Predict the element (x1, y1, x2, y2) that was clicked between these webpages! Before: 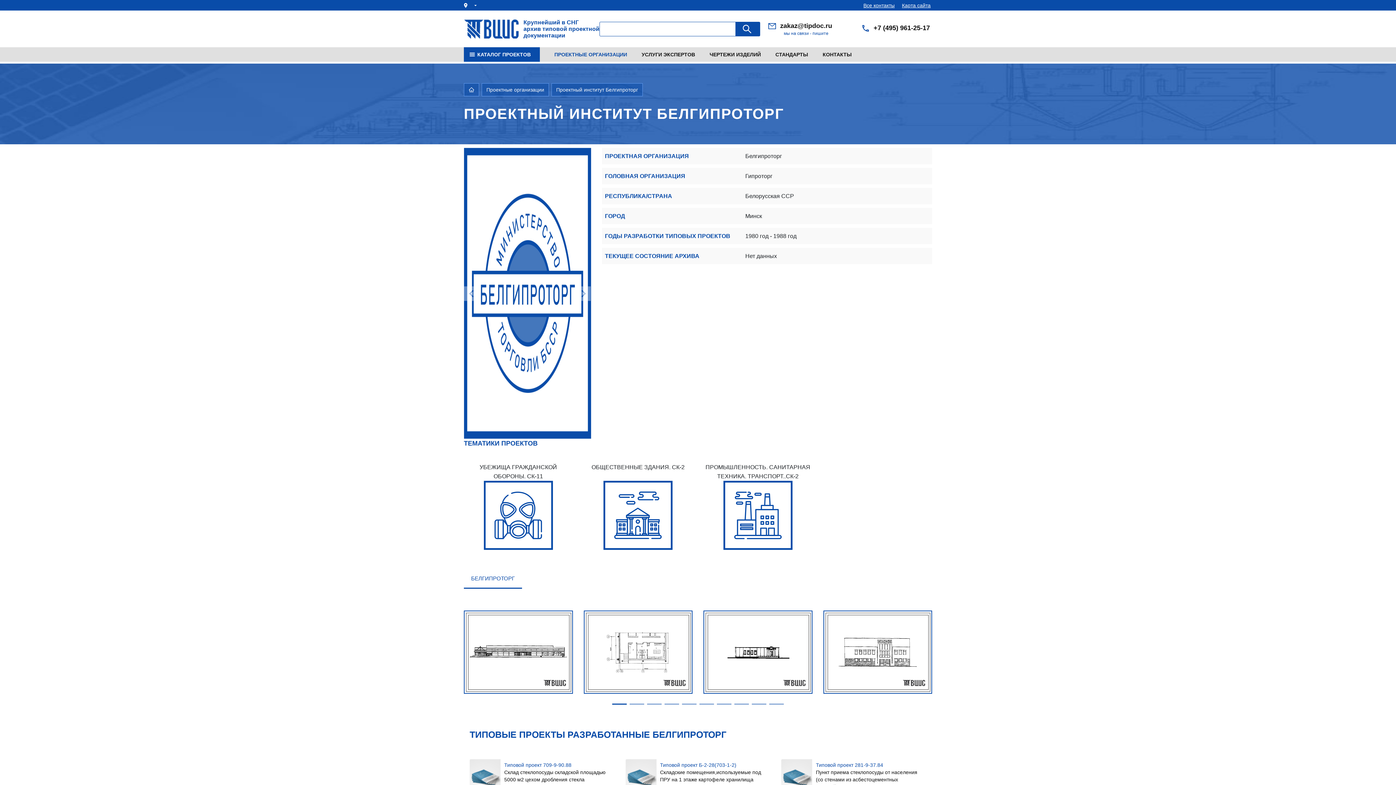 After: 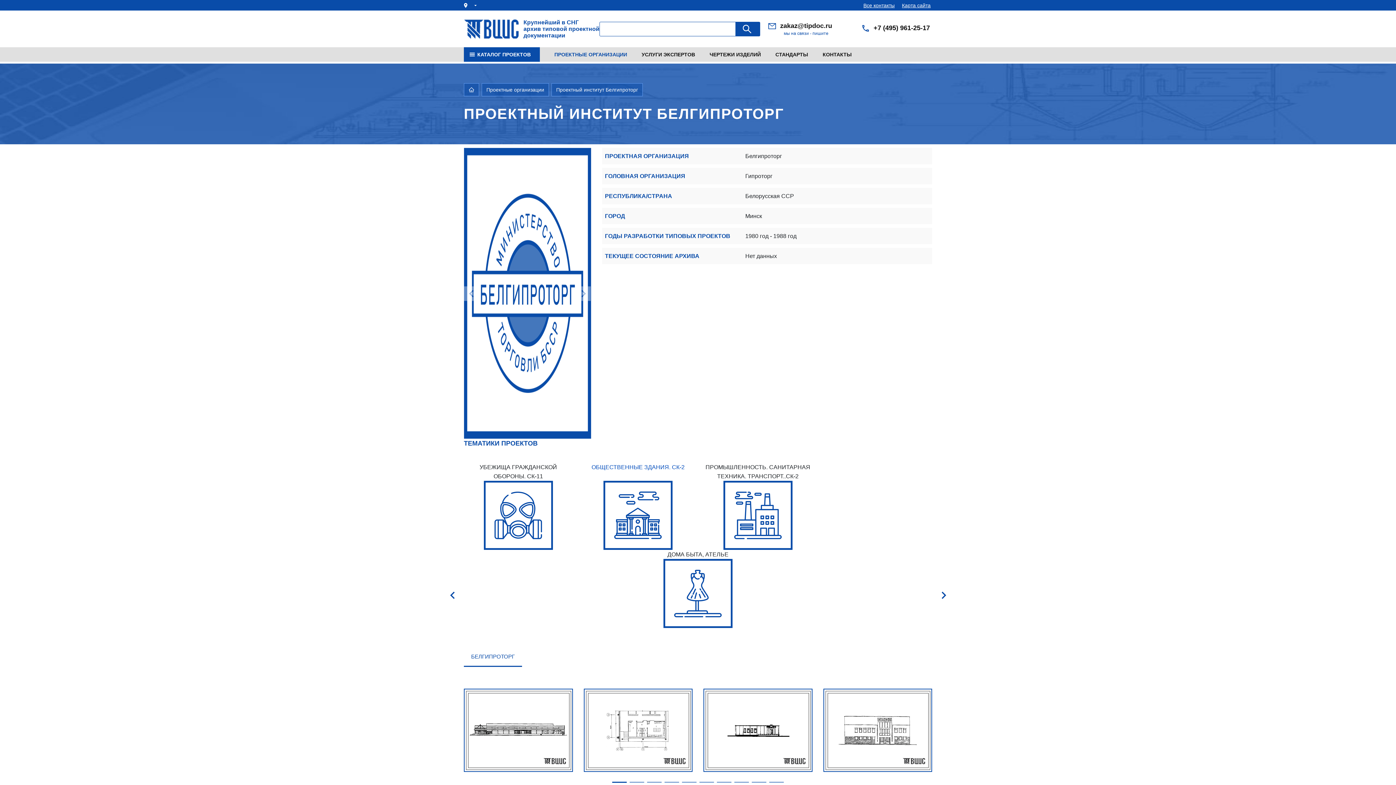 Action: bbox: (591, 464, 684, 470) label: ОБЩЕСТВЕННЫЕ ЗДАНИЯ. СК-2